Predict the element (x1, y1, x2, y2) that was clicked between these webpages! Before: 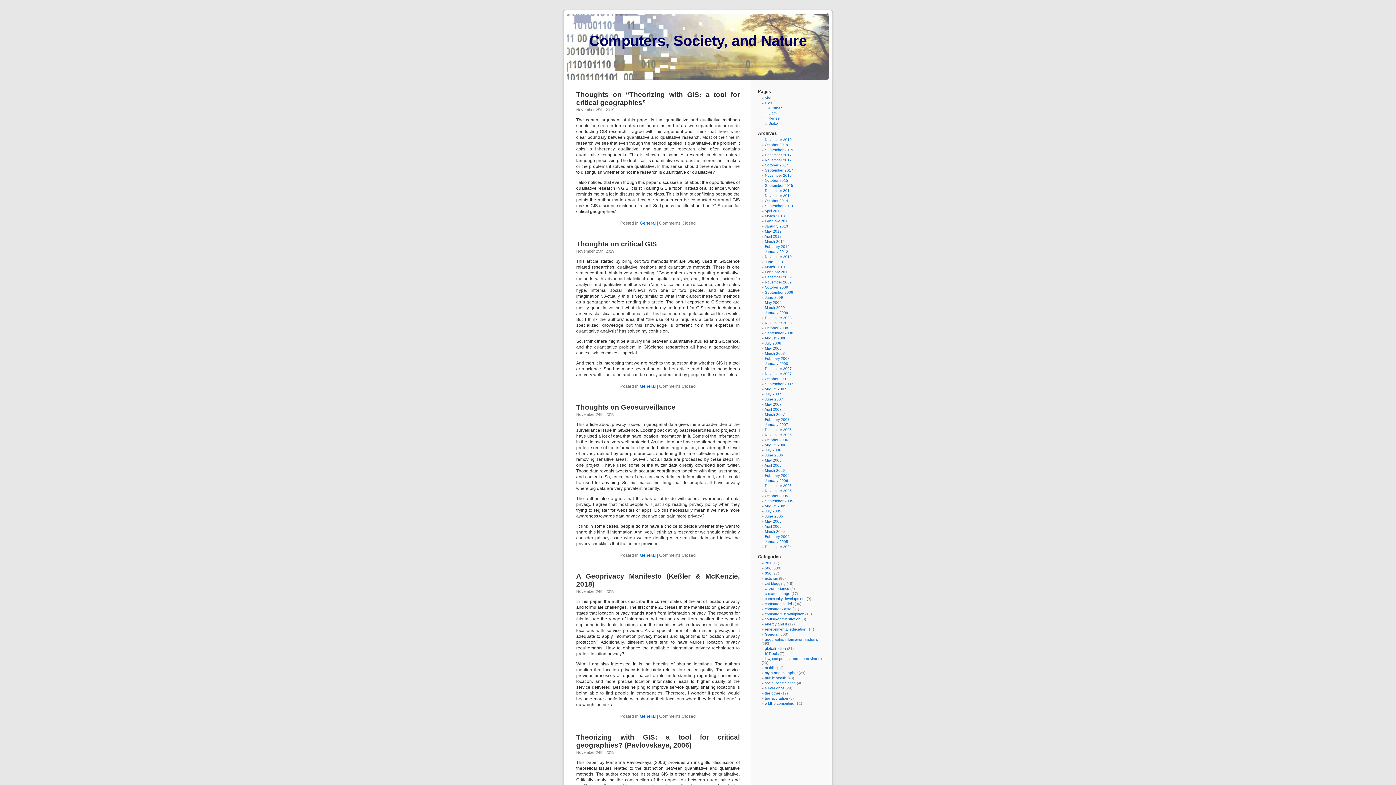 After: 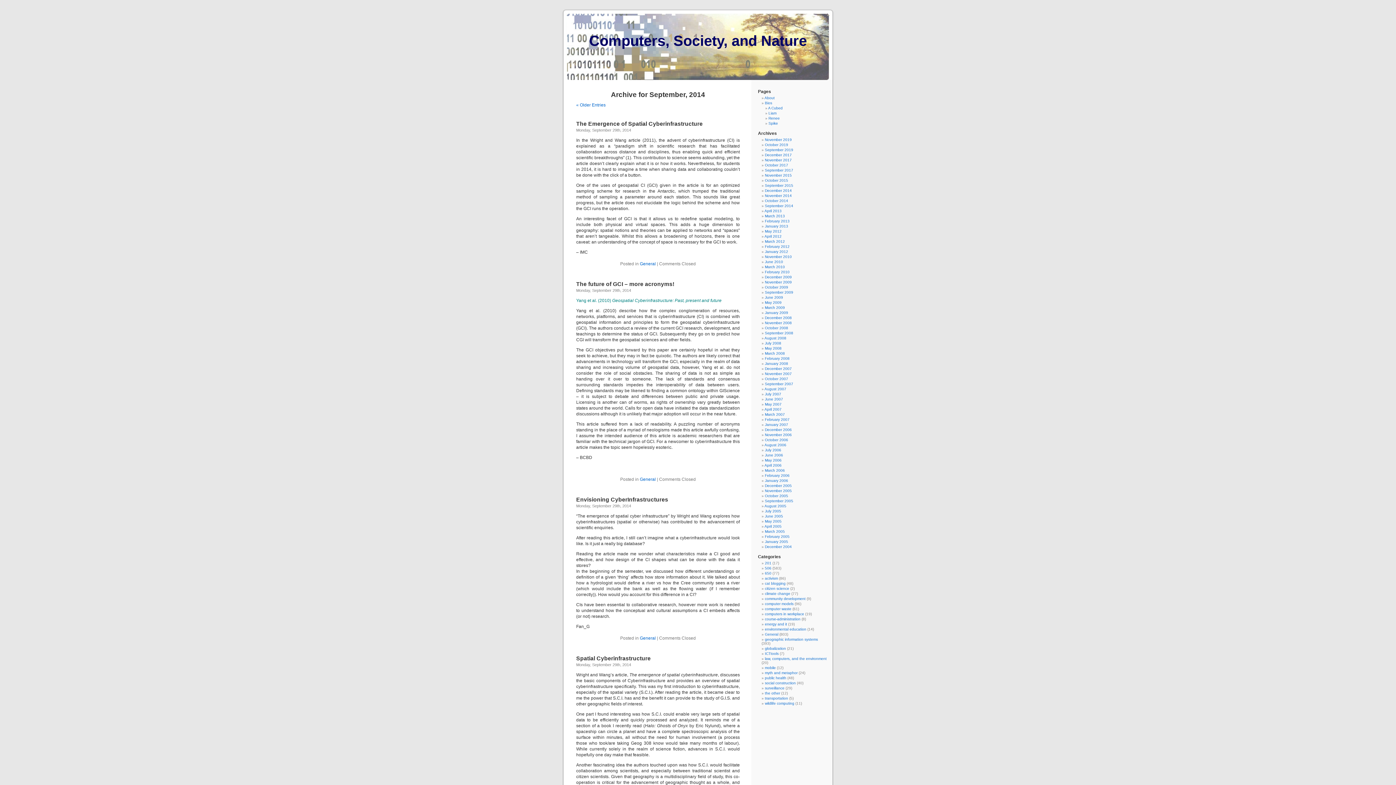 Action: bbox: (765, 204, 793, 208) label: September 2014